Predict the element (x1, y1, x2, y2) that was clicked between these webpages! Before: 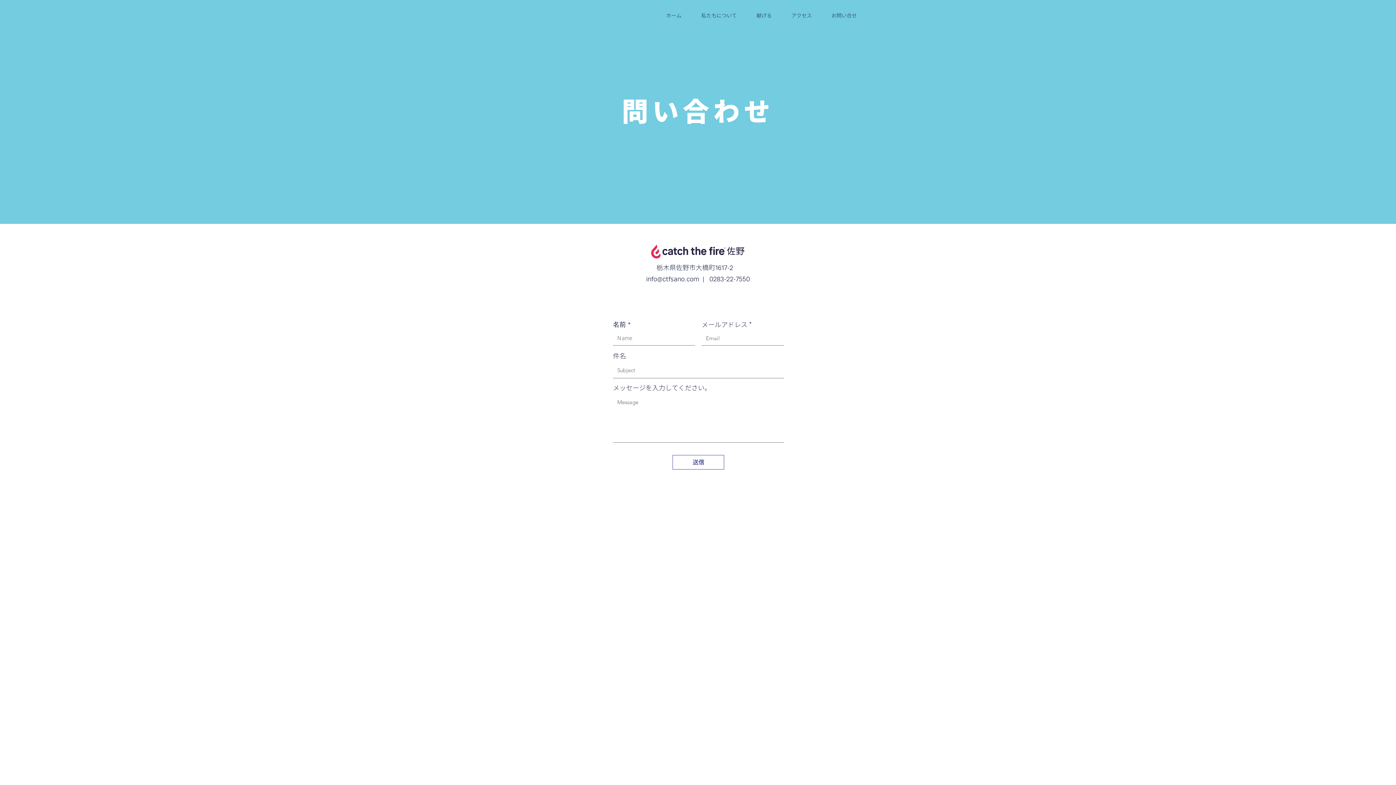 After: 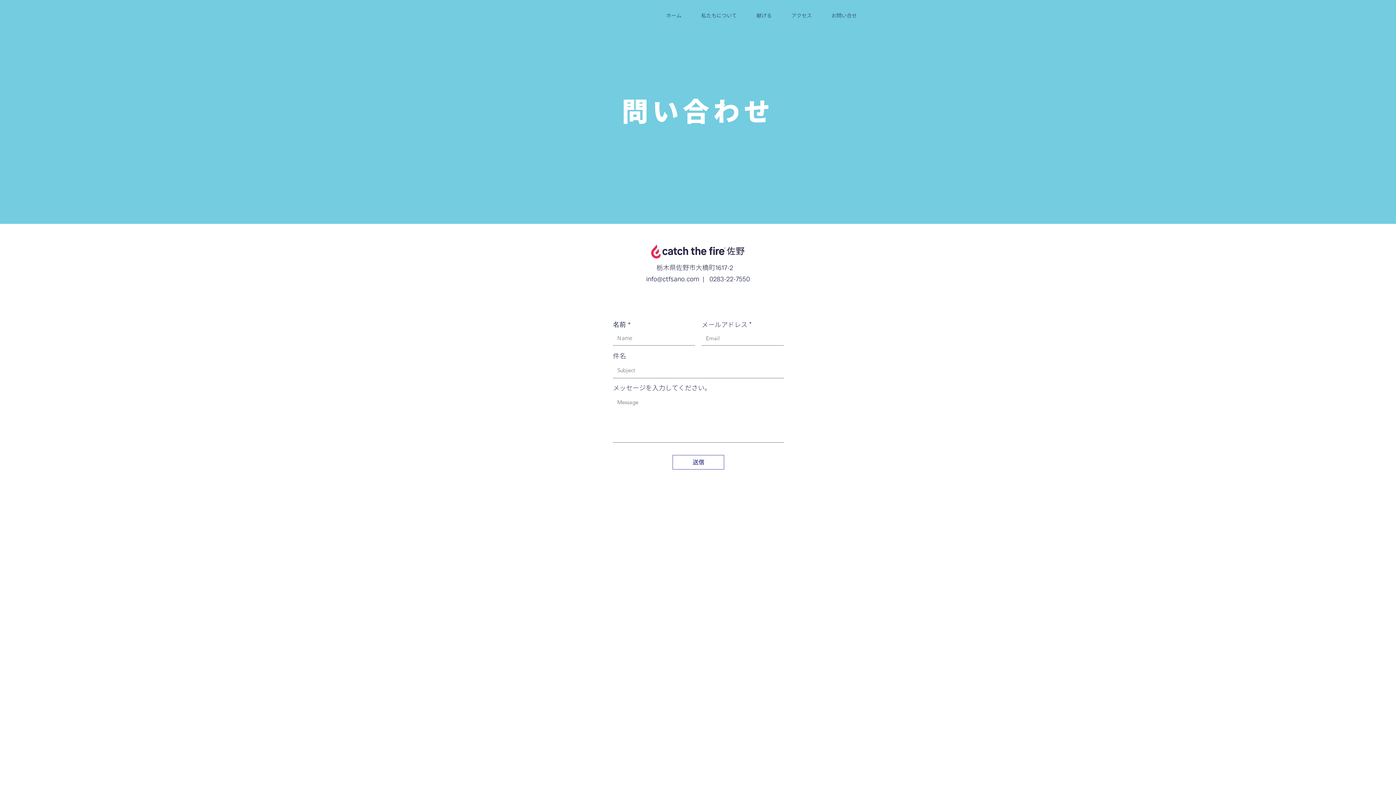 Action: label: 栃木県佐野市大橋町1617-2　 bbox: (656, 264, 739, 272)